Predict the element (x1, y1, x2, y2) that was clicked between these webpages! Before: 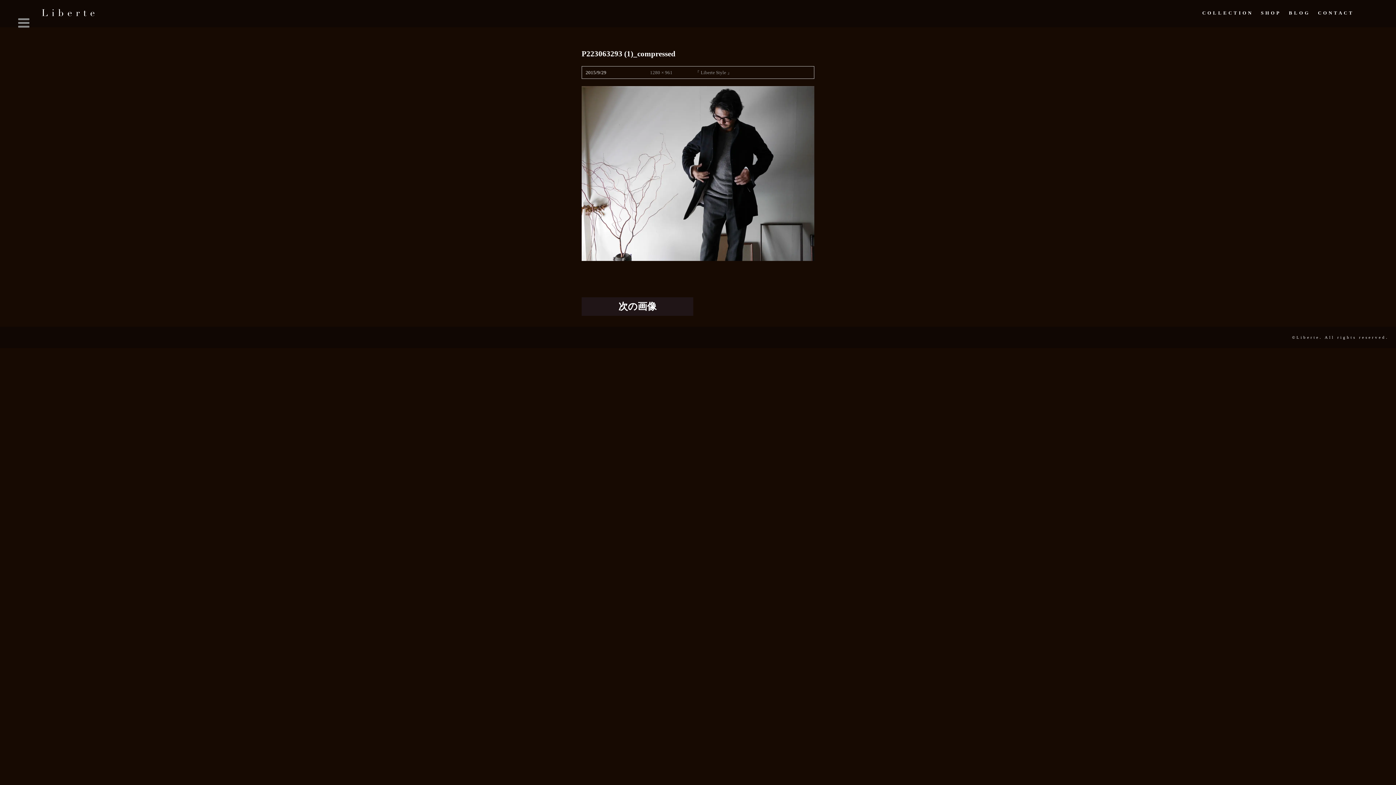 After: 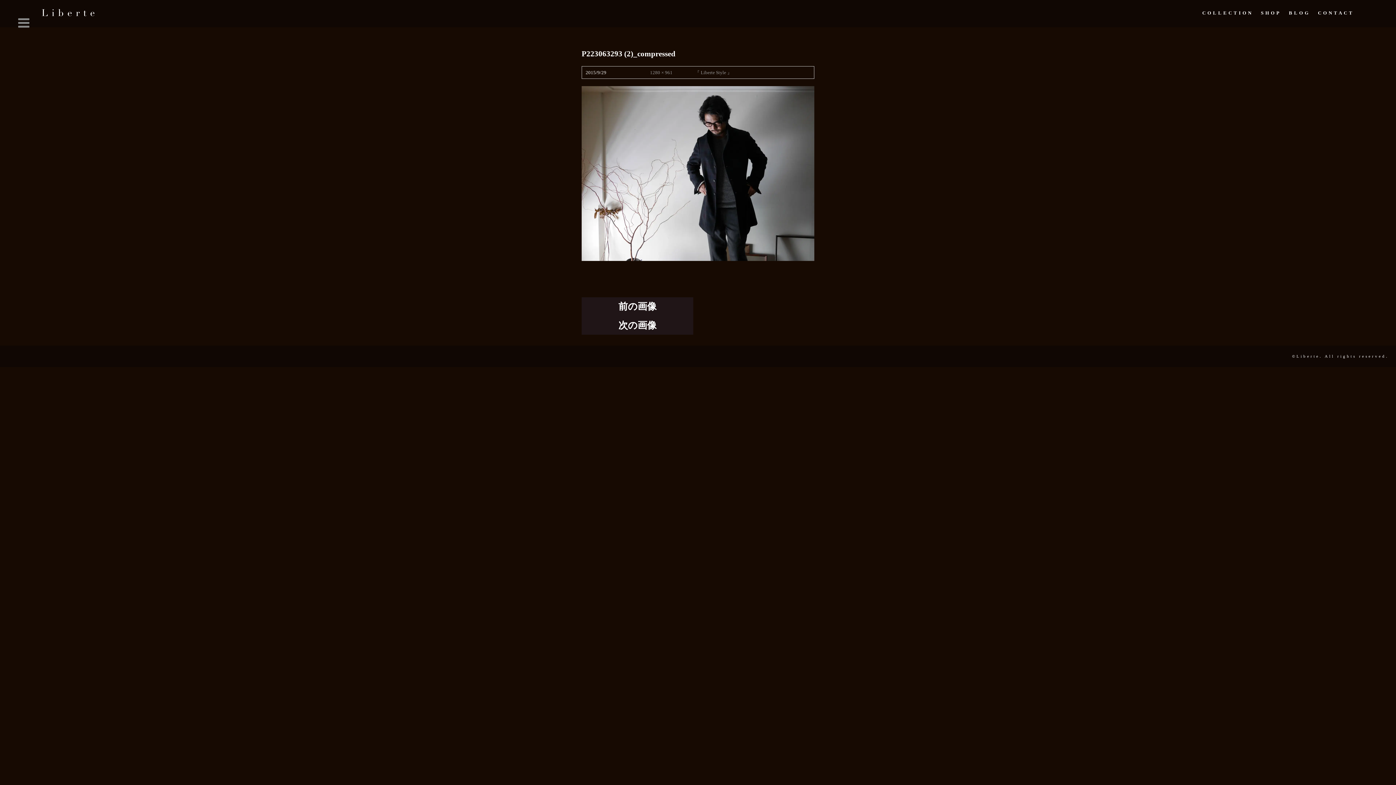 Action: bbox: (581, 86, 814, 260)